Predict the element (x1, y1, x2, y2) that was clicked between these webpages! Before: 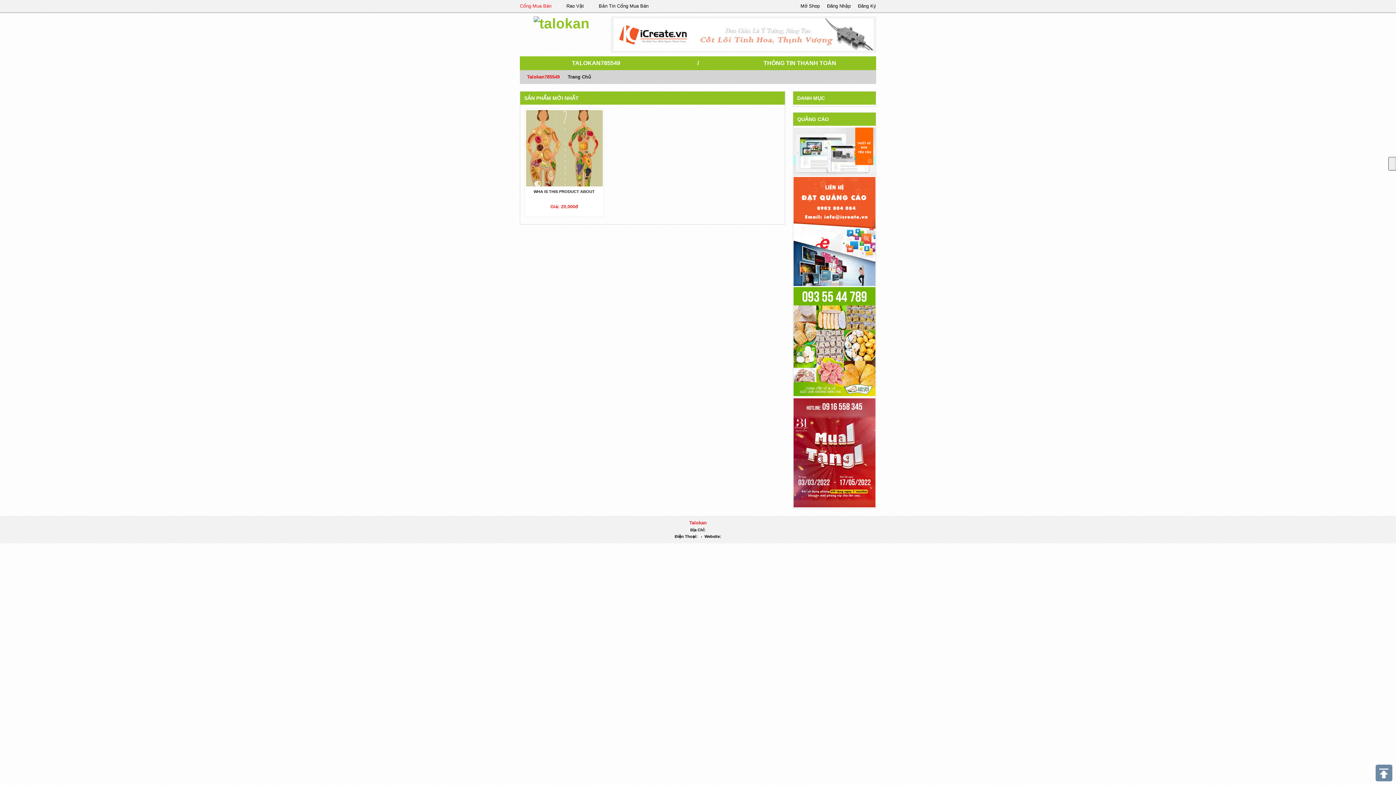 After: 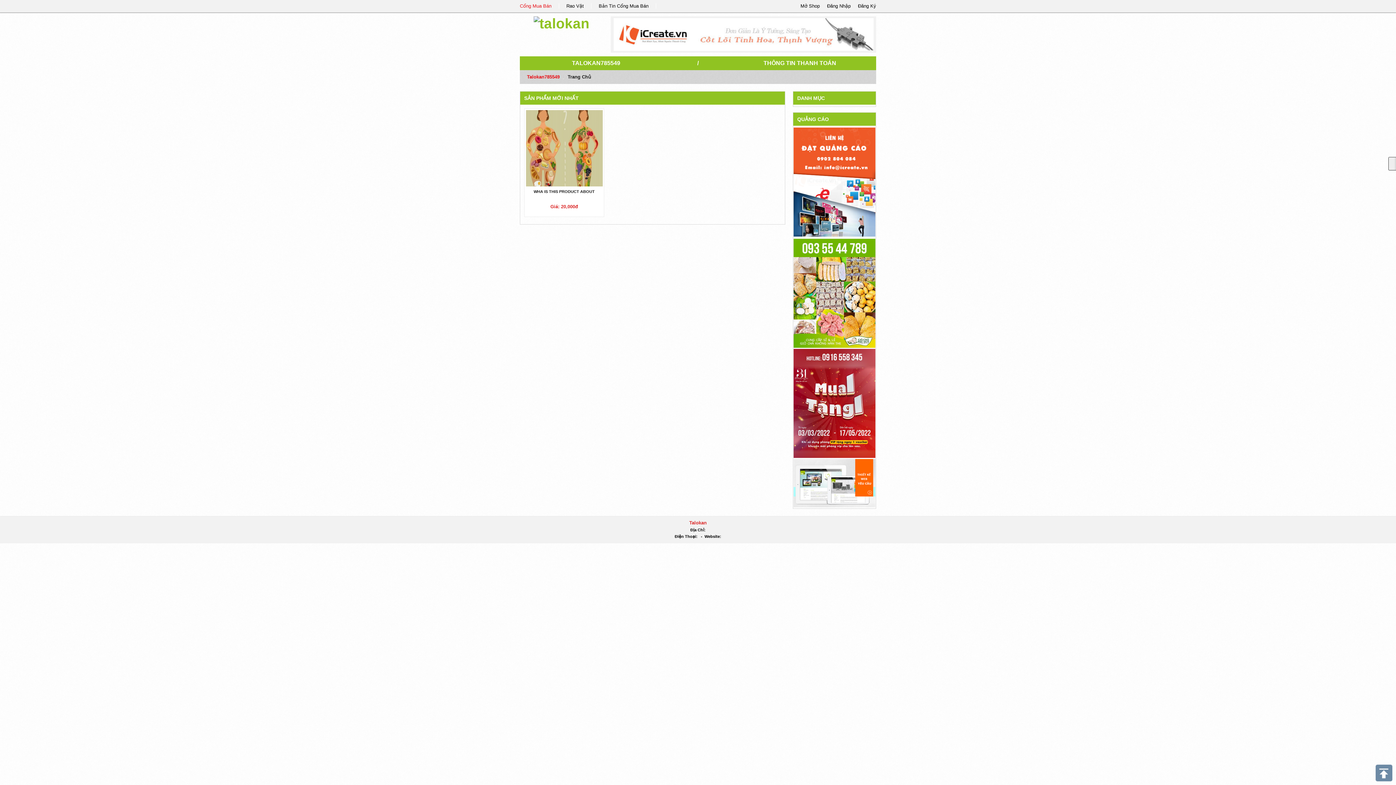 Action: label: Talokan785549 bbox: (527, 74, 559, 79)